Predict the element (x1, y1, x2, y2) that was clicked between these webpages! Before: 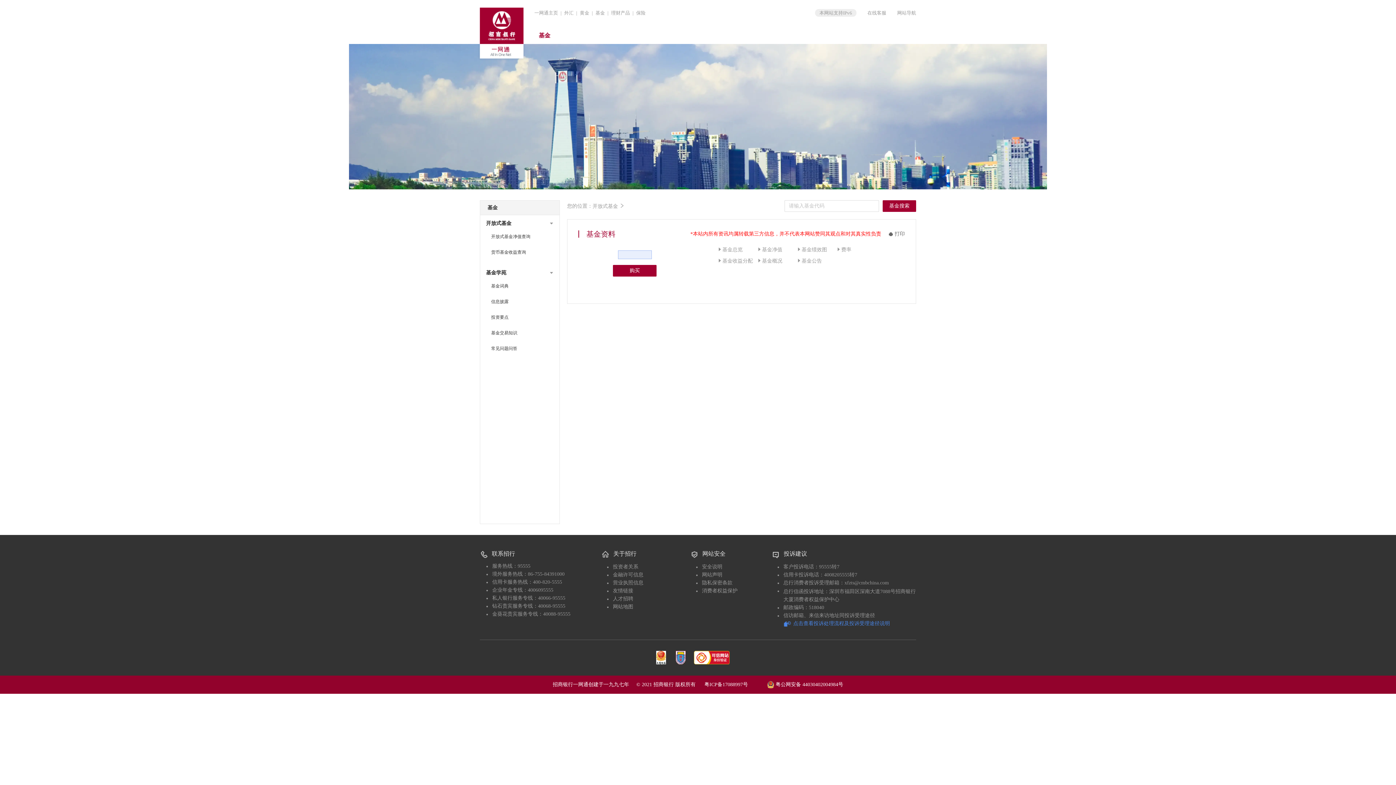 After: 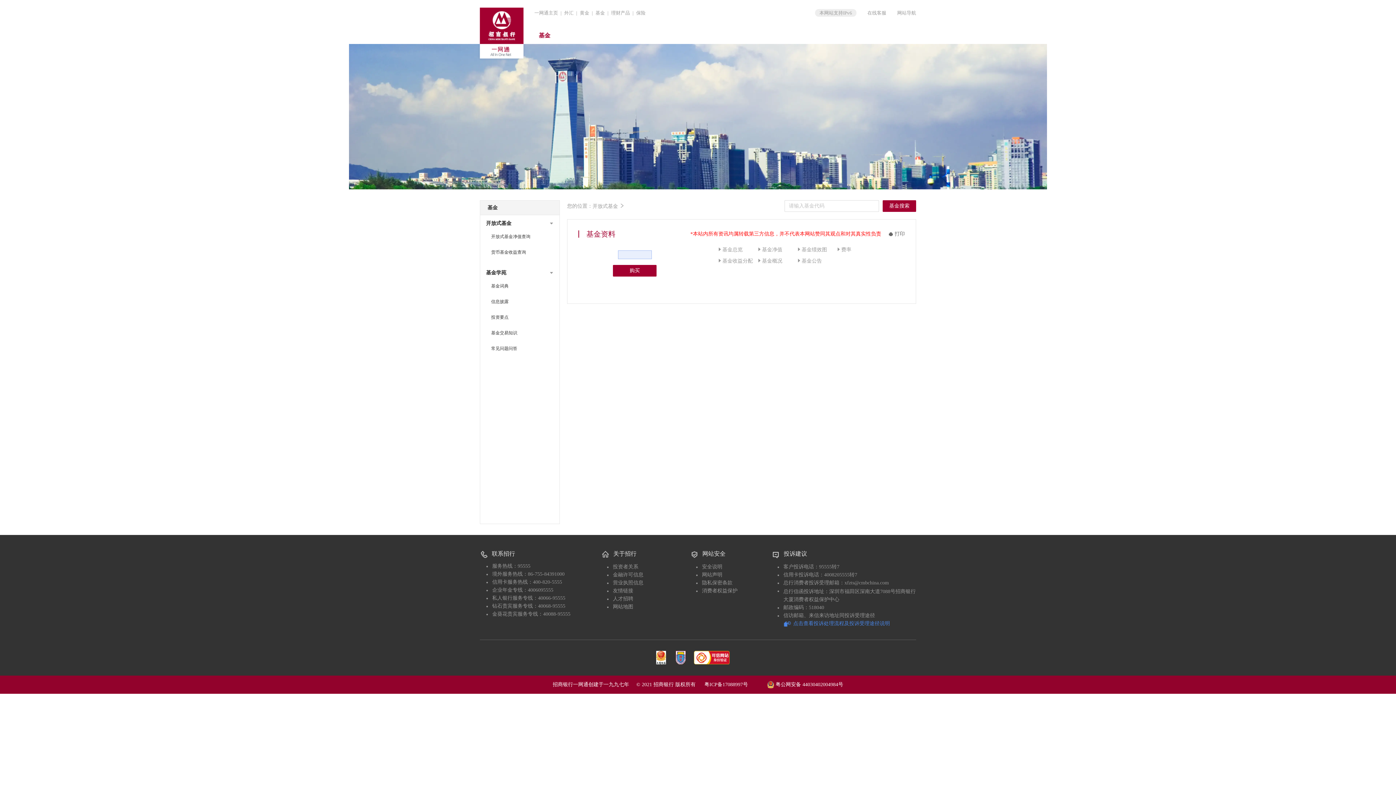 Action: bbox: (613, 579, 643, 587) label: 营业执照信息